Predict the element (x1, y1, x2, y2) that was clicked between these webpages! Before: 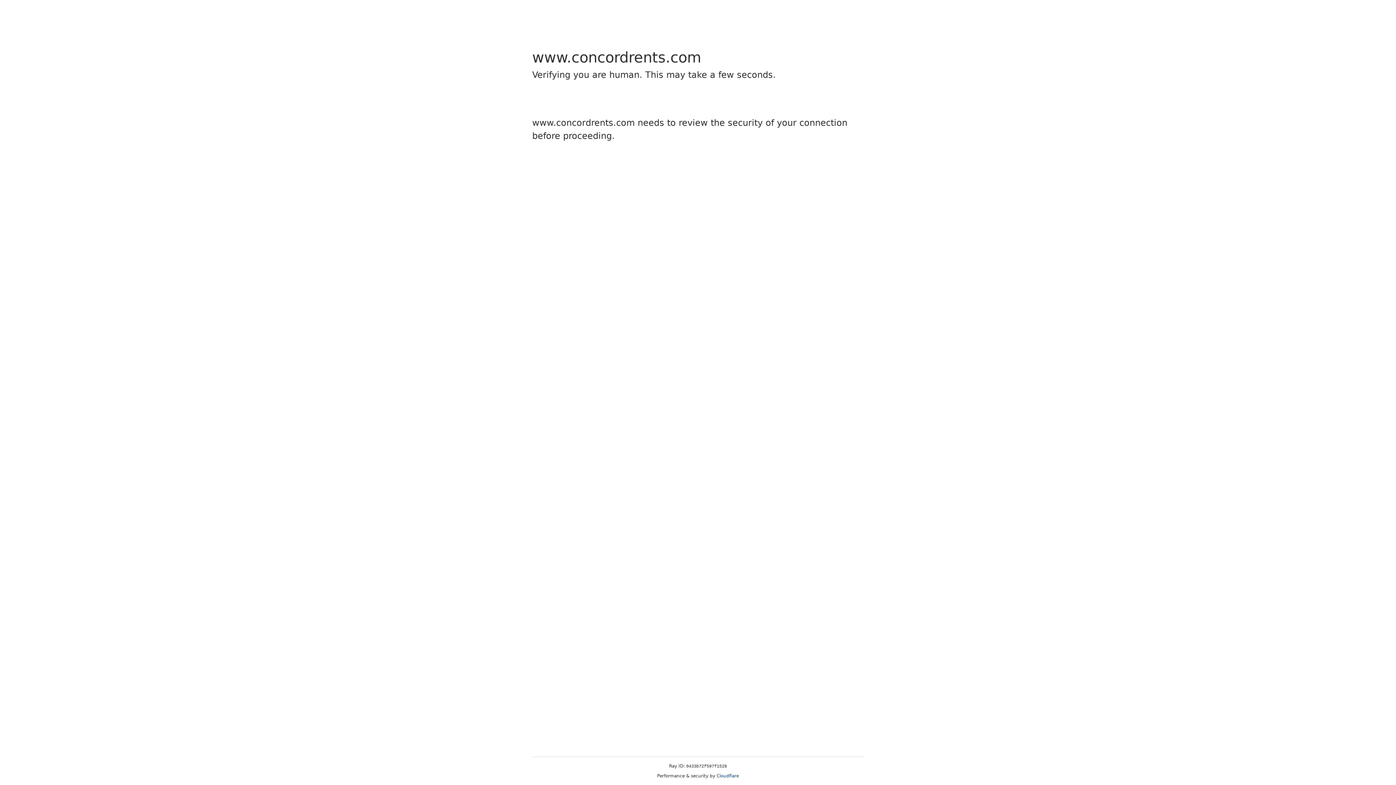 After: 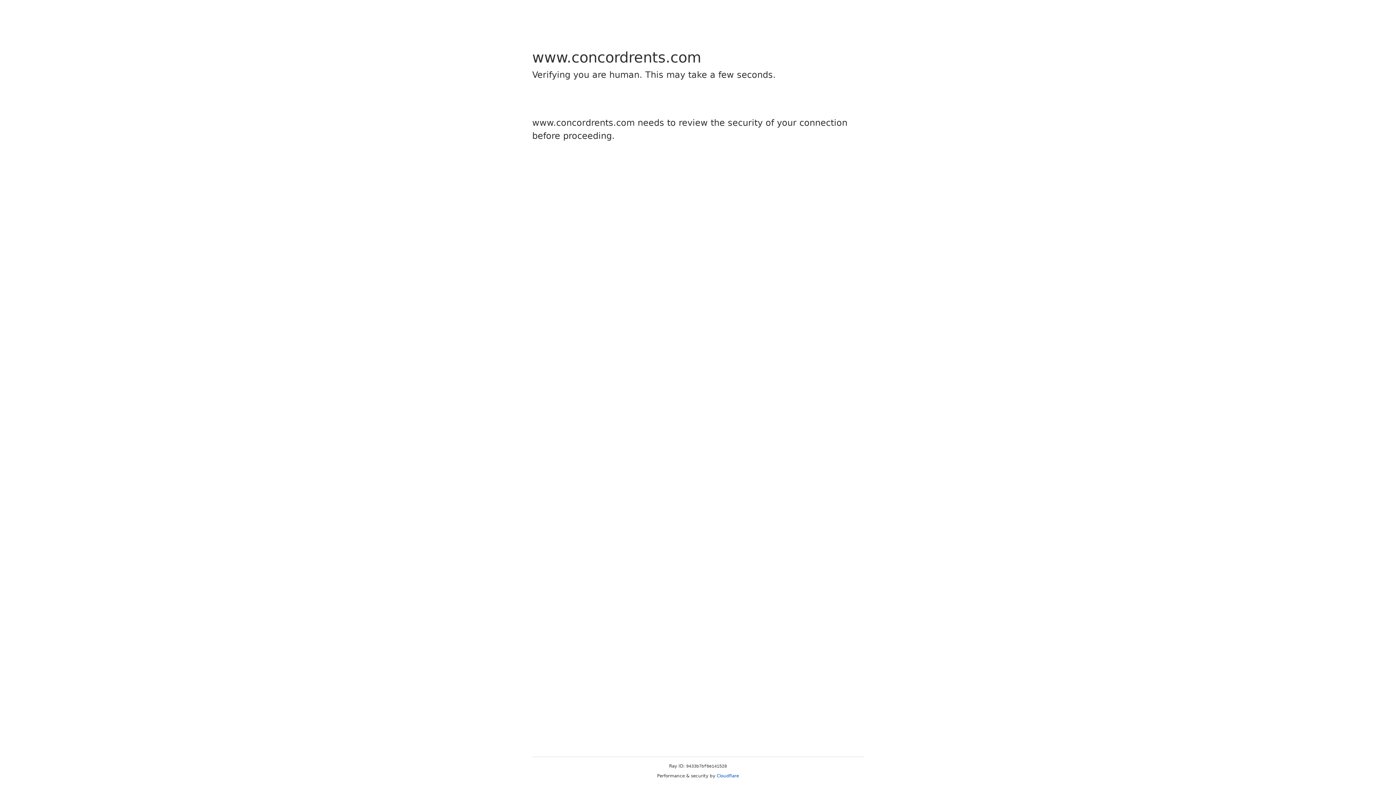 Action: bbox: (716, 773, 739, 778) label: Cloudflare